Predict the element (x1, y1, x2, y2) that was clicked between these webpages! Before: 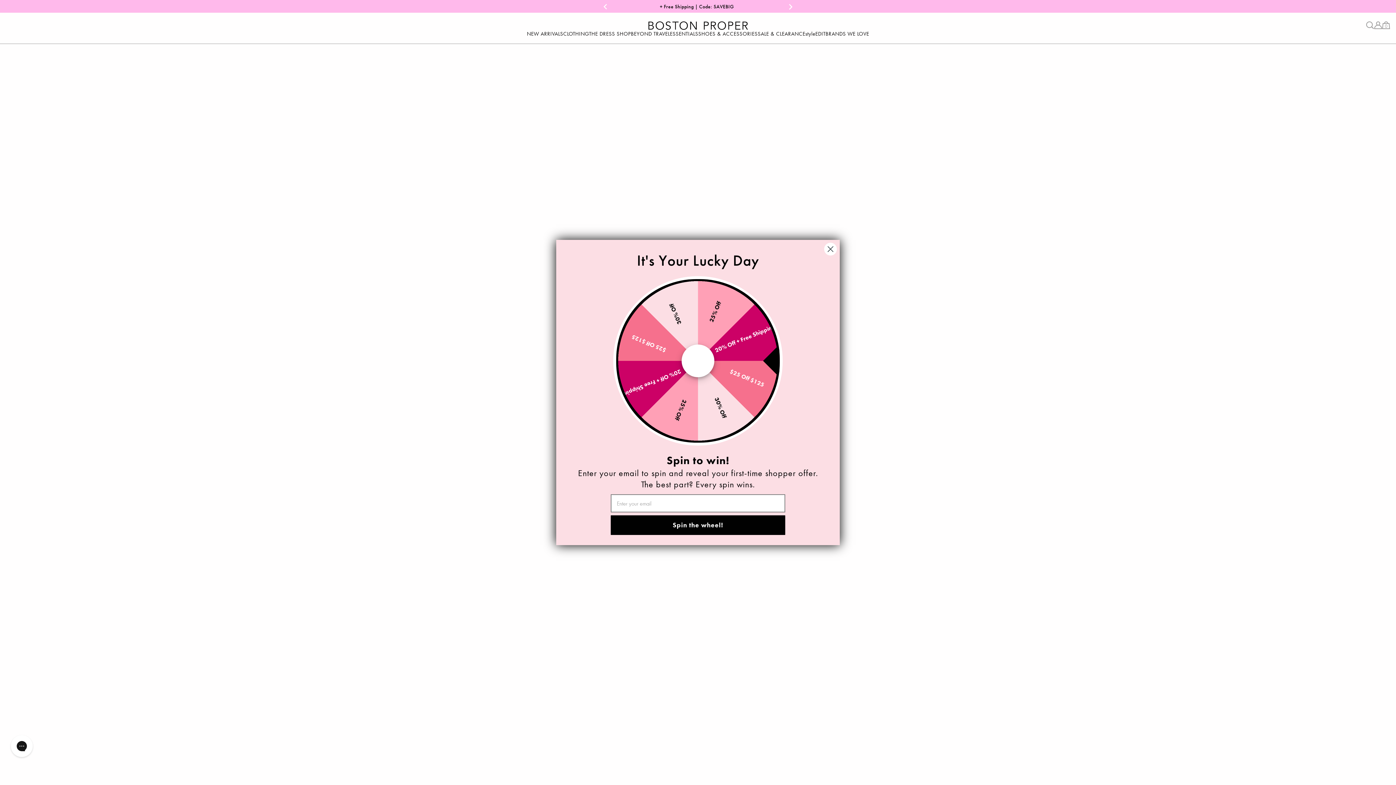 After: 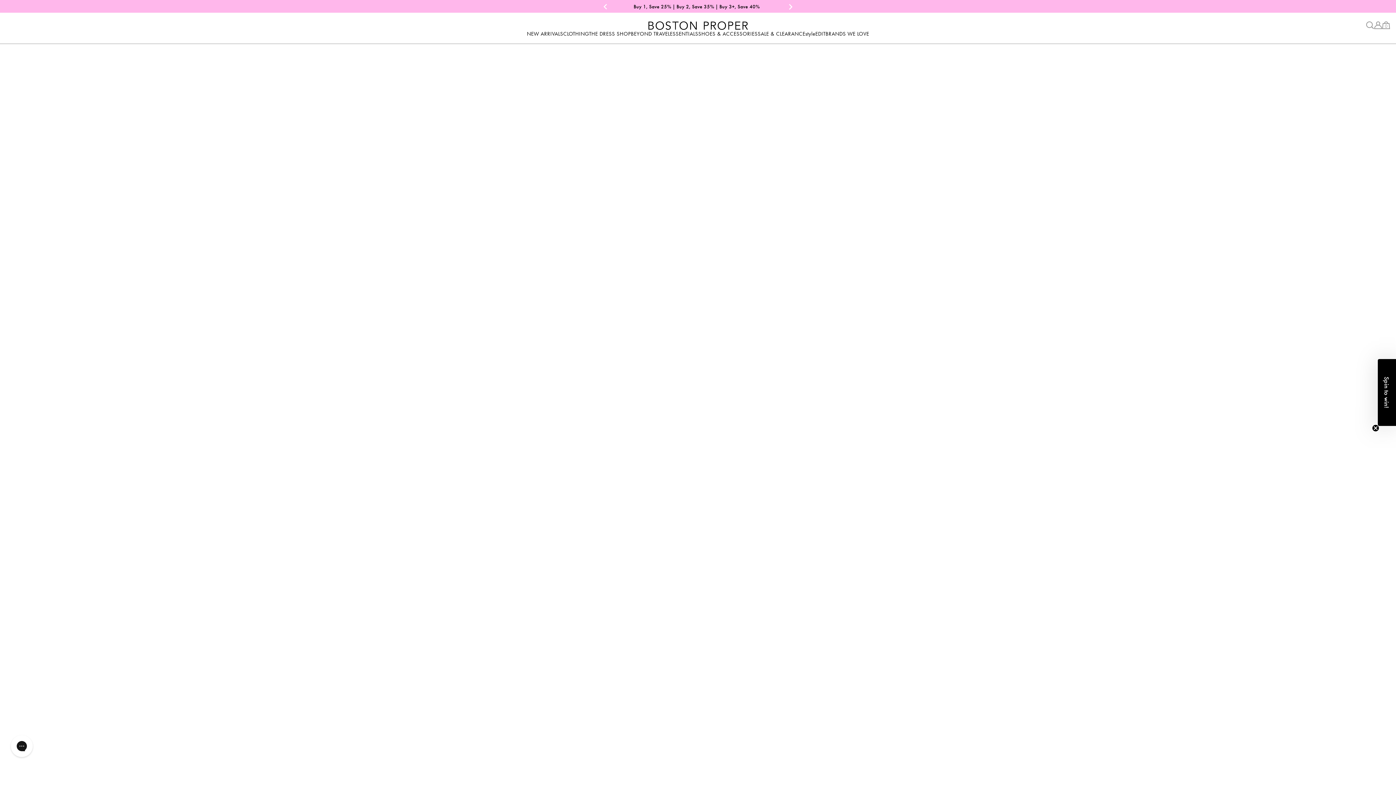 Action: label: Close dialog bbox: (824, 242, 837, 255)